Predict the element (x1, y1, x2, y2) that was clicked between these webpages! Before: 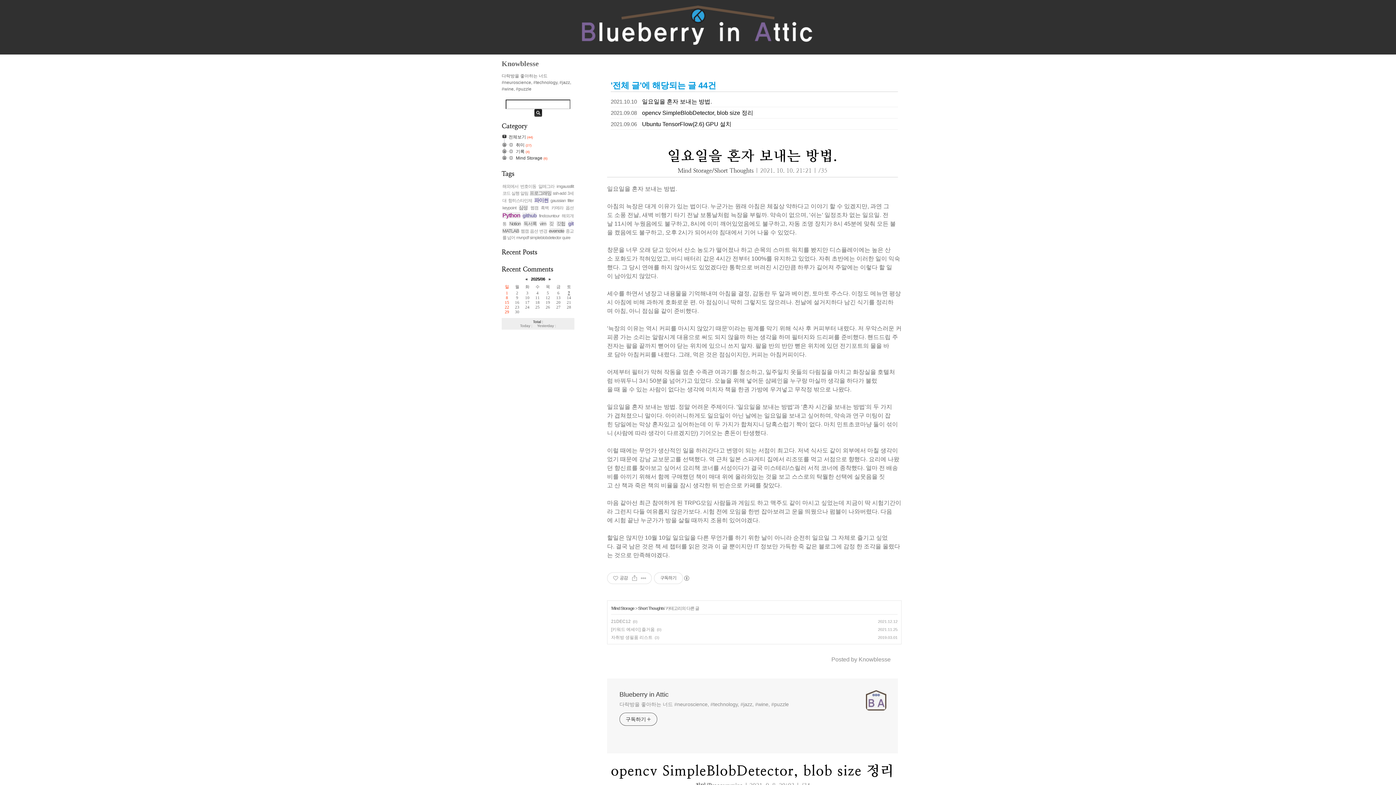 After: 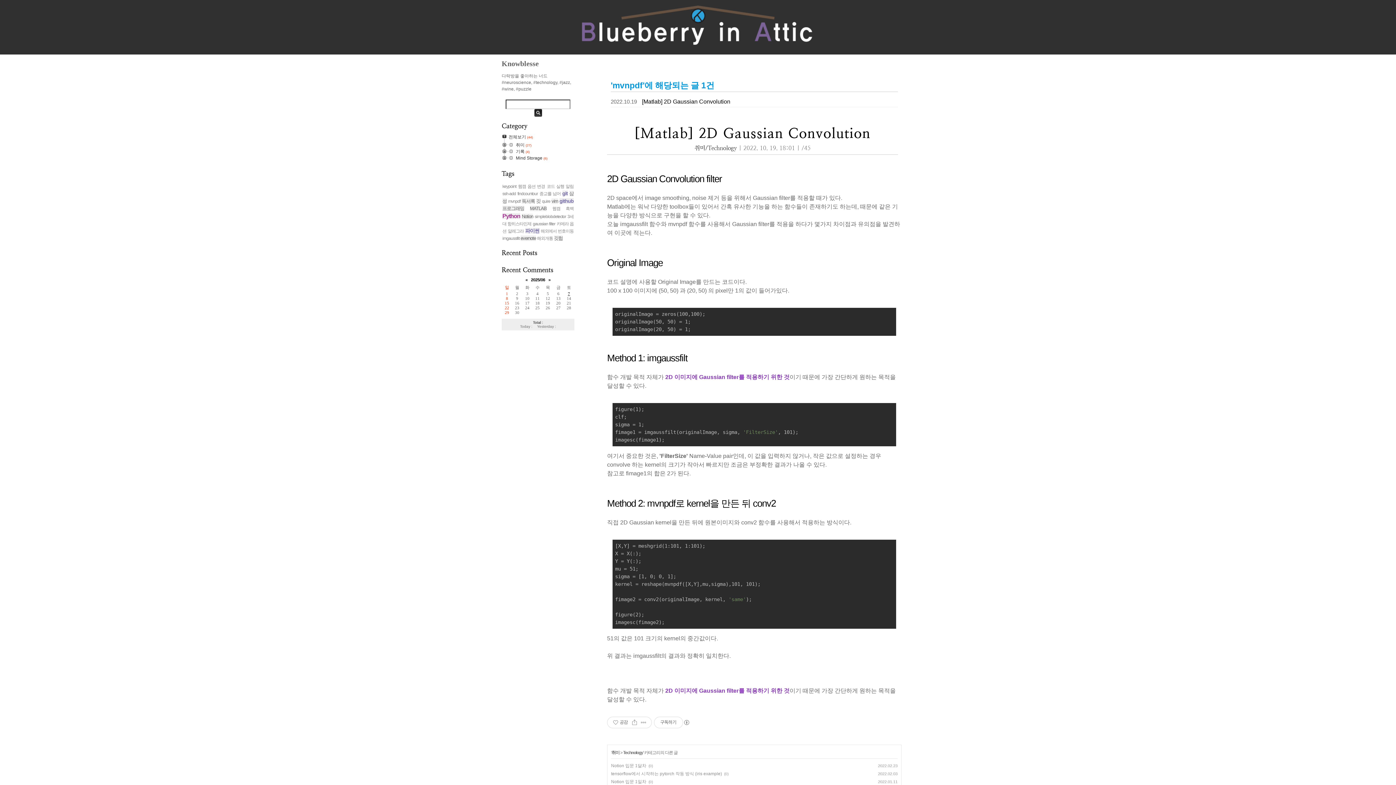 Action: bbox: (516, 235, 528, 240) label: mvnpdf